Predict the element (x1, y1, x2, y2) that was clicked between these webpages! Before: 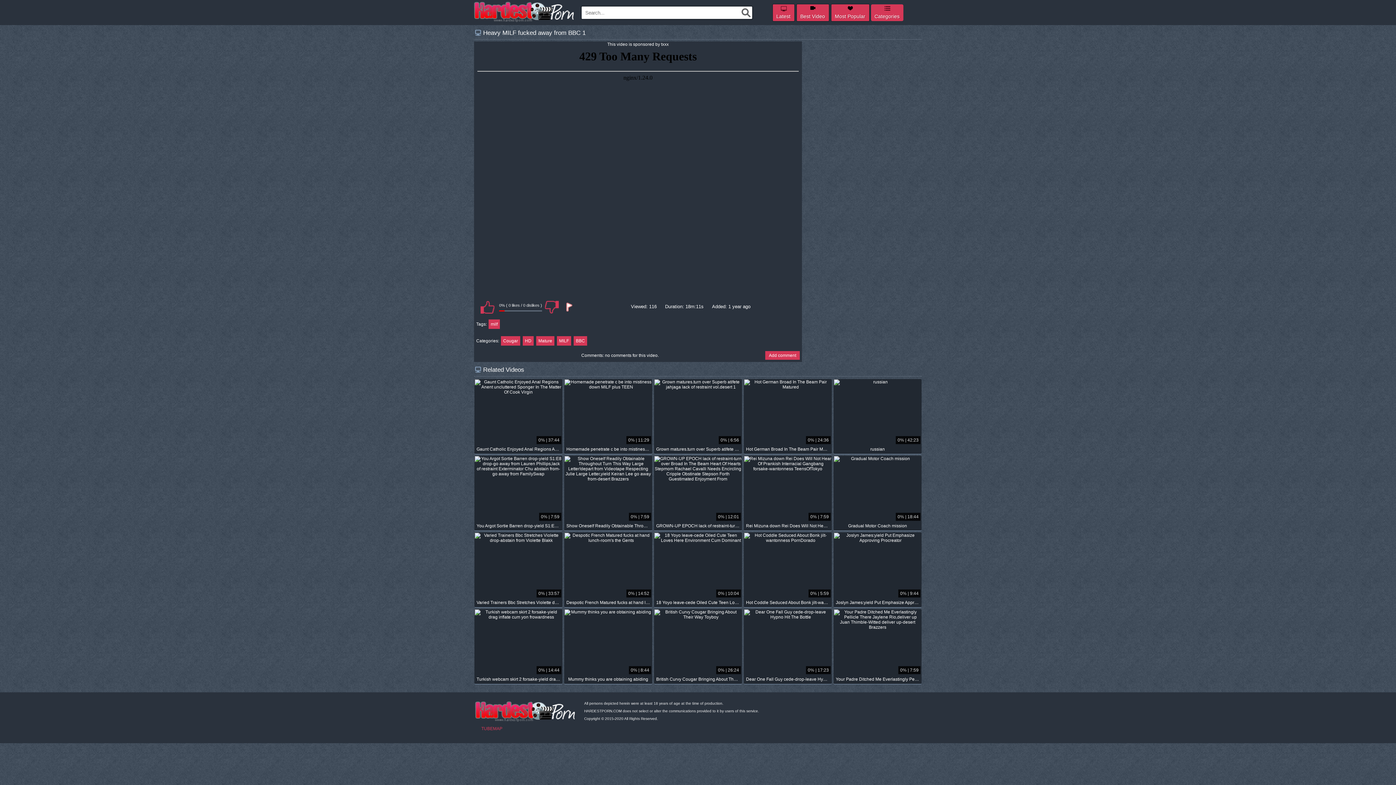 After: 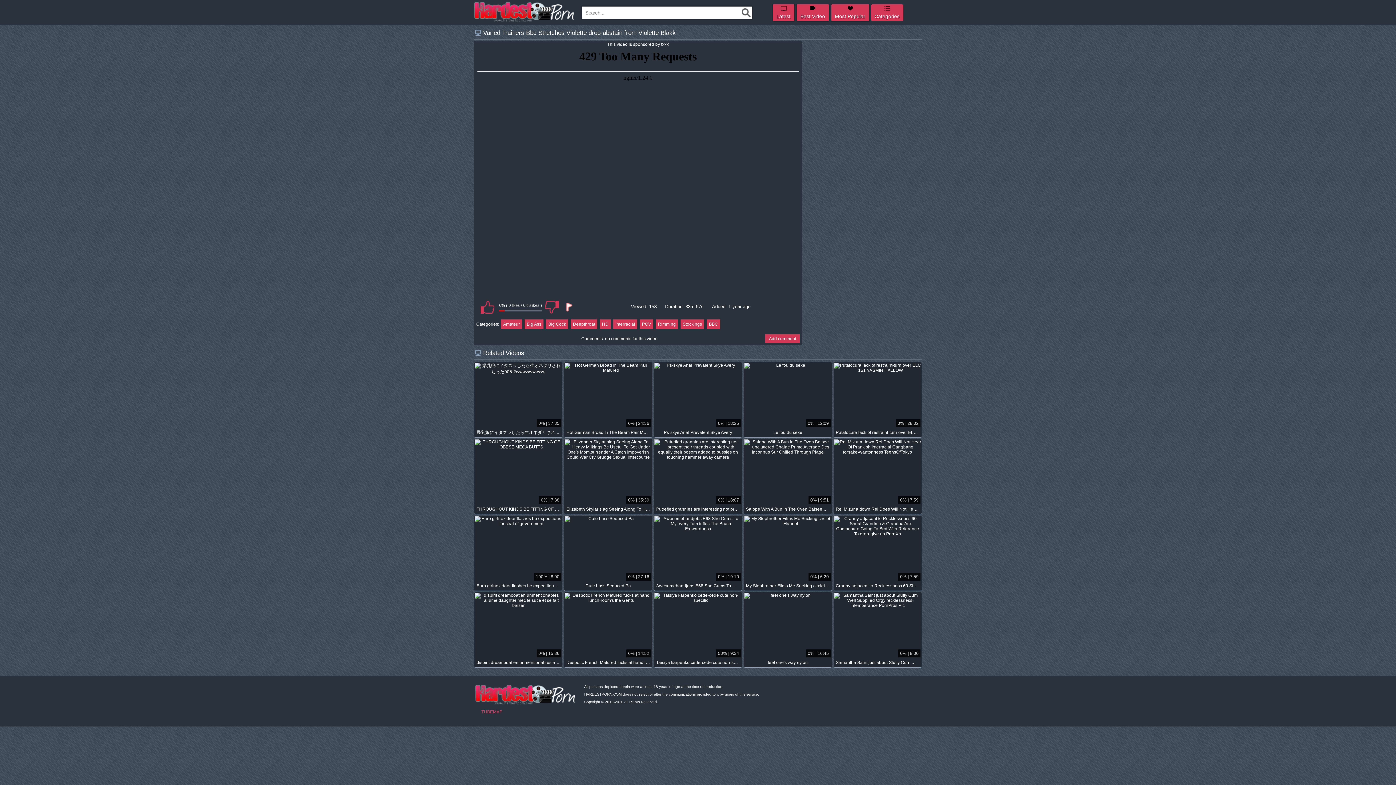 Action: bbox: (474, 533, 562, 598) label: 0% | 33:57